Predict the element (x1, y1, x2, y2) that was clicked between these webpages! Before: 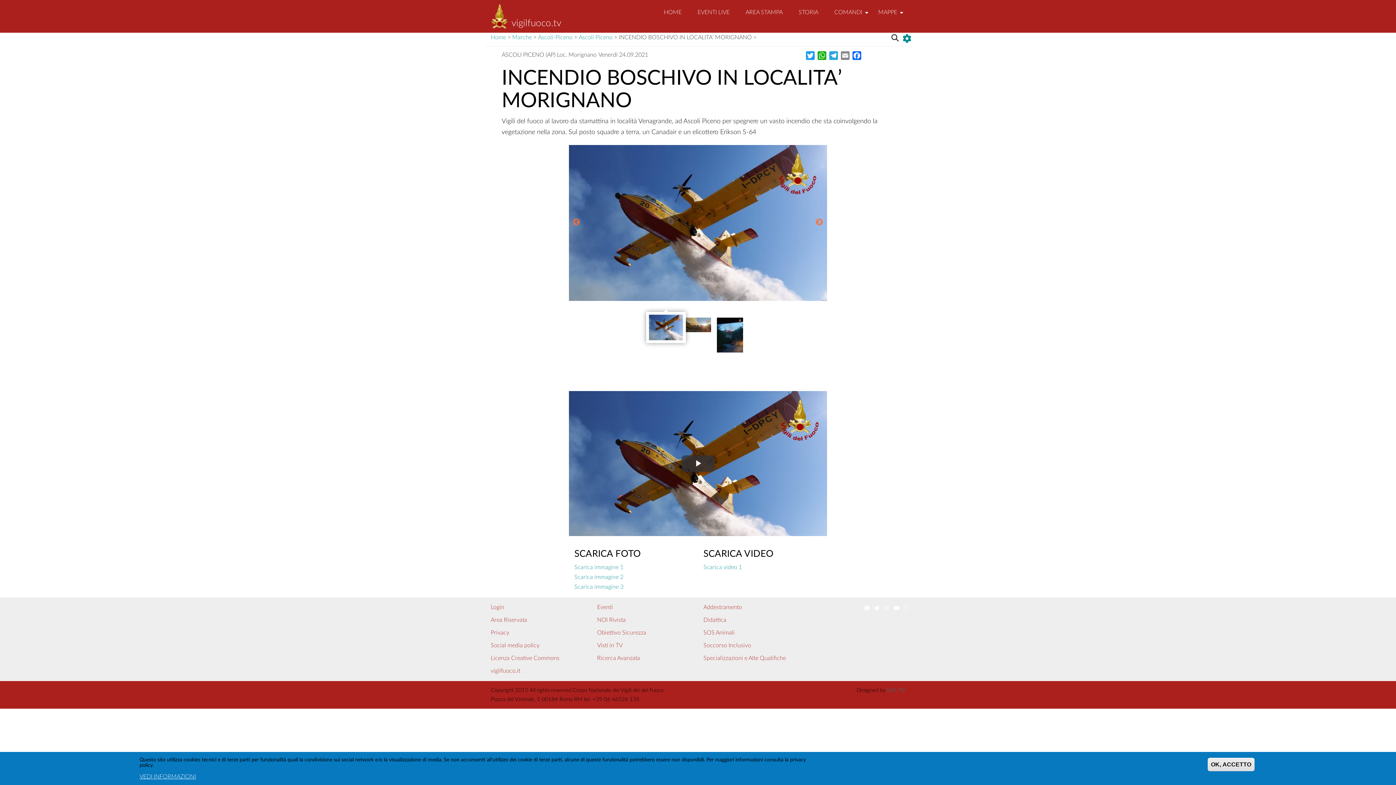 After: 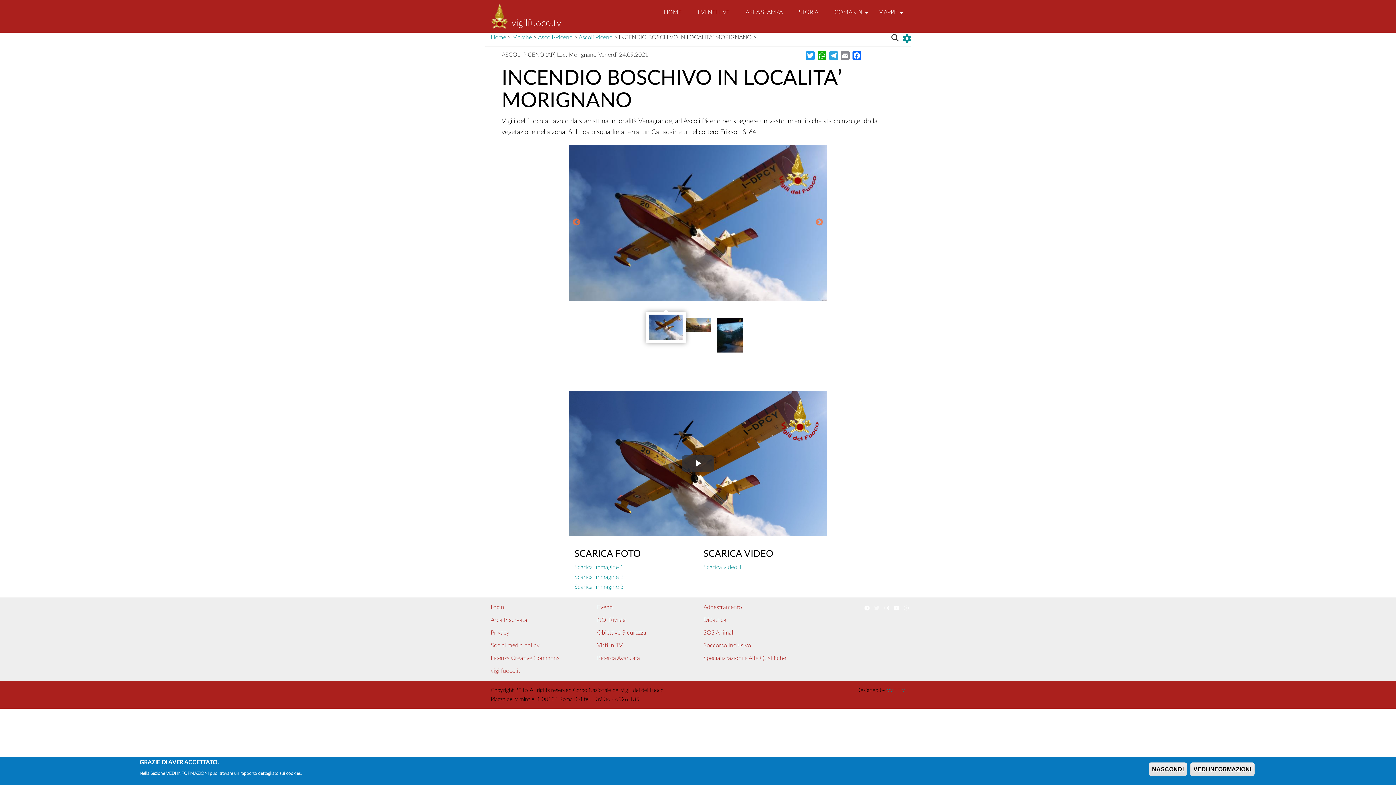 Action: bbox: (872, 603, 881, 612)